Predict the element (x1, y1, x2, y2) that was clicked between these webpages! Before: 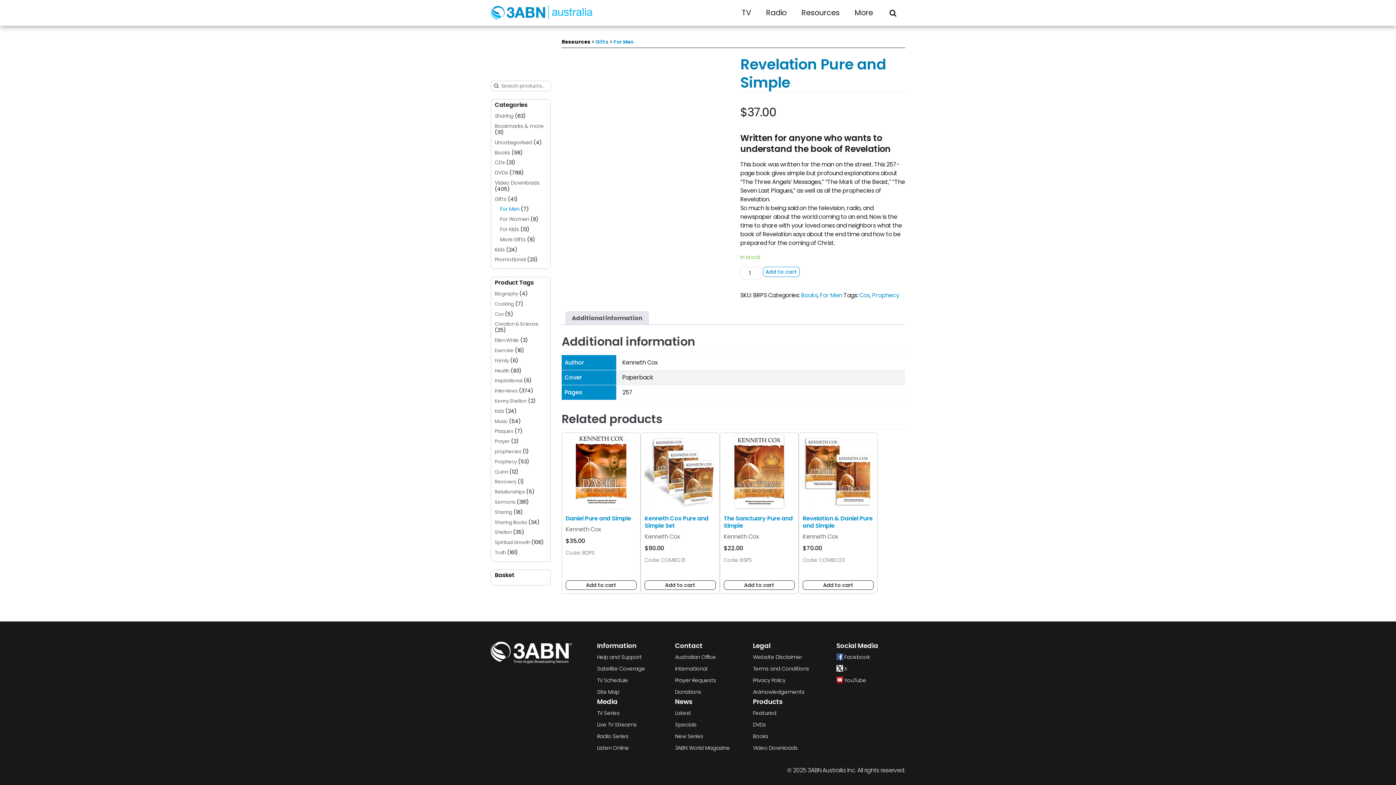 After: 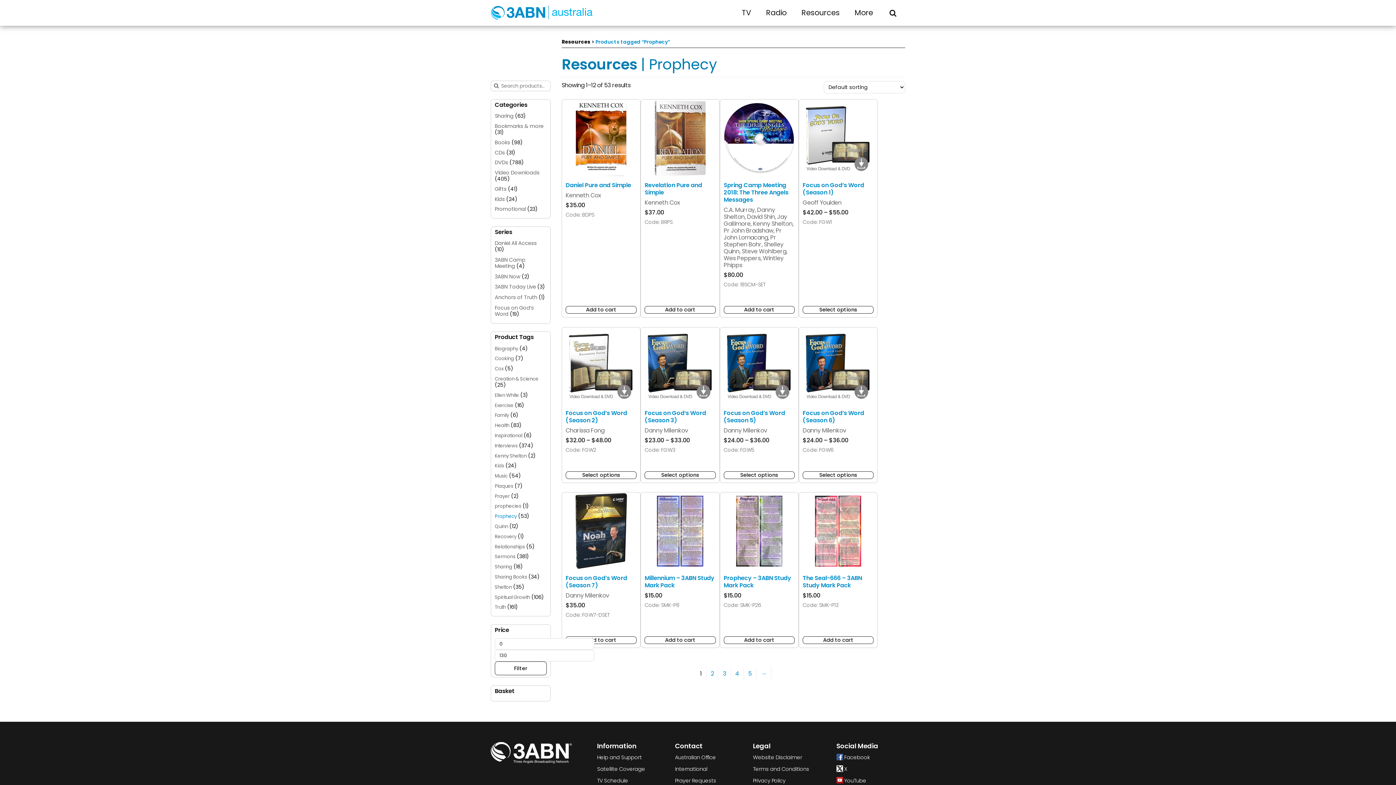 Action: label: Prophecy bbox: (494, 458, 516, 465)